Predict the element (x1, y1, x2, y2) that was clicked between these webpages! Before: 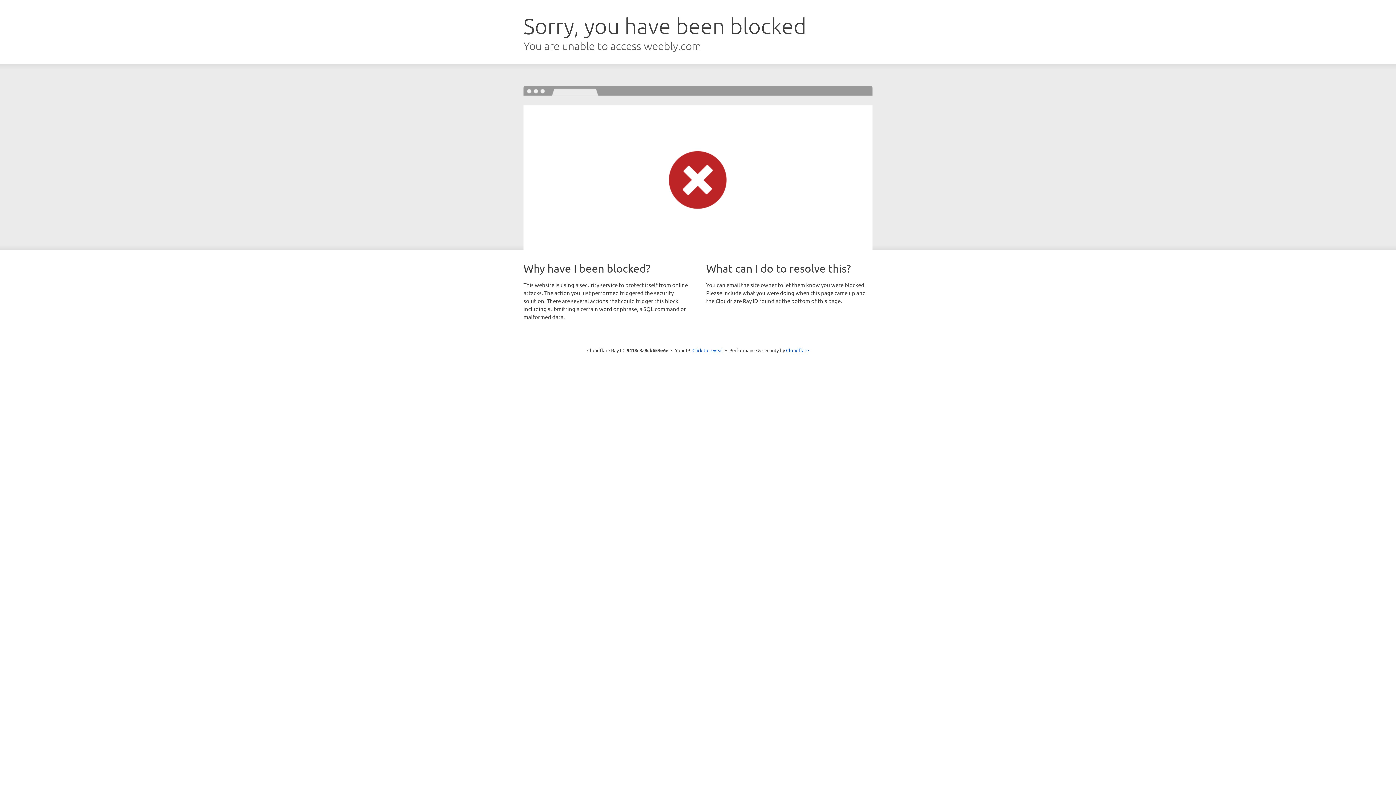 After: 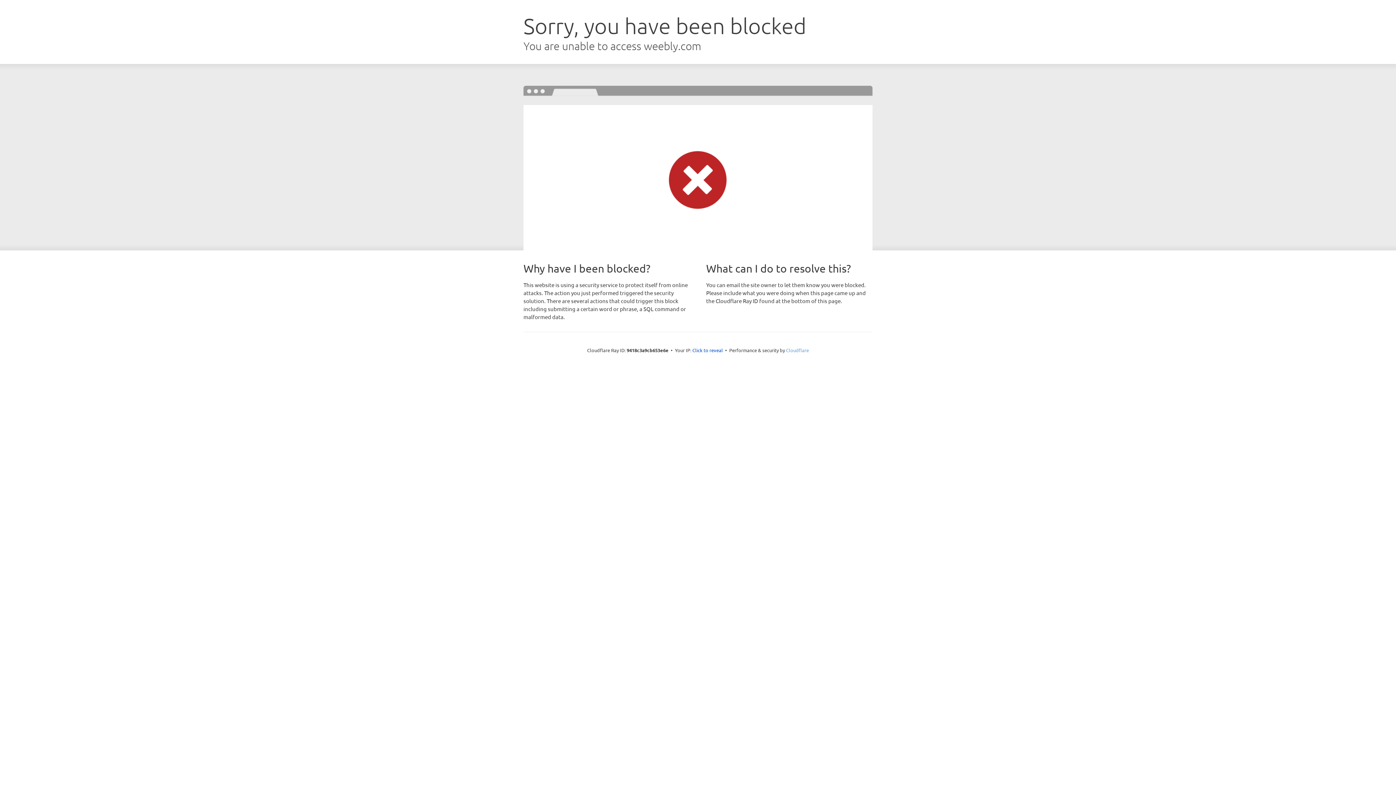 Action: label: Cloudflare bbox: (786, 347, 809, 353)